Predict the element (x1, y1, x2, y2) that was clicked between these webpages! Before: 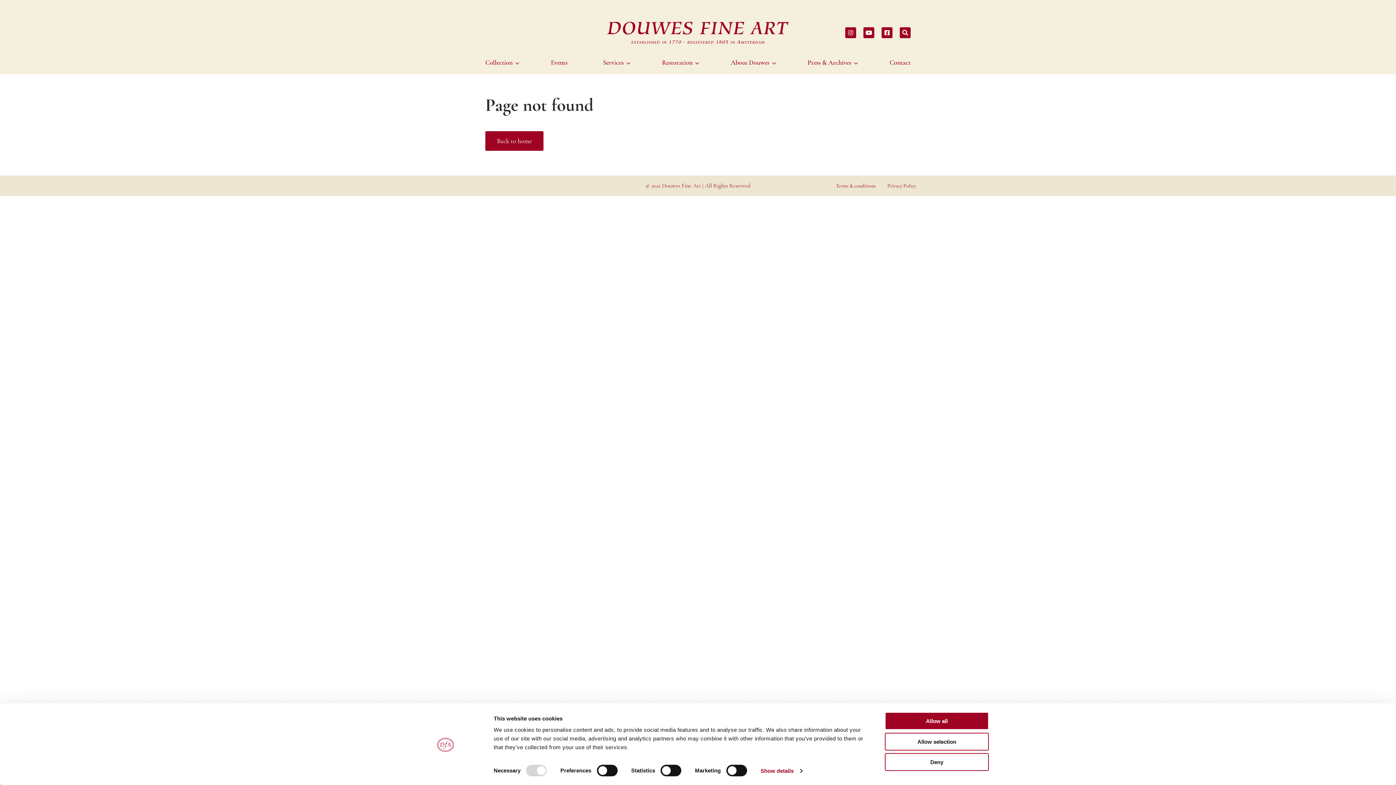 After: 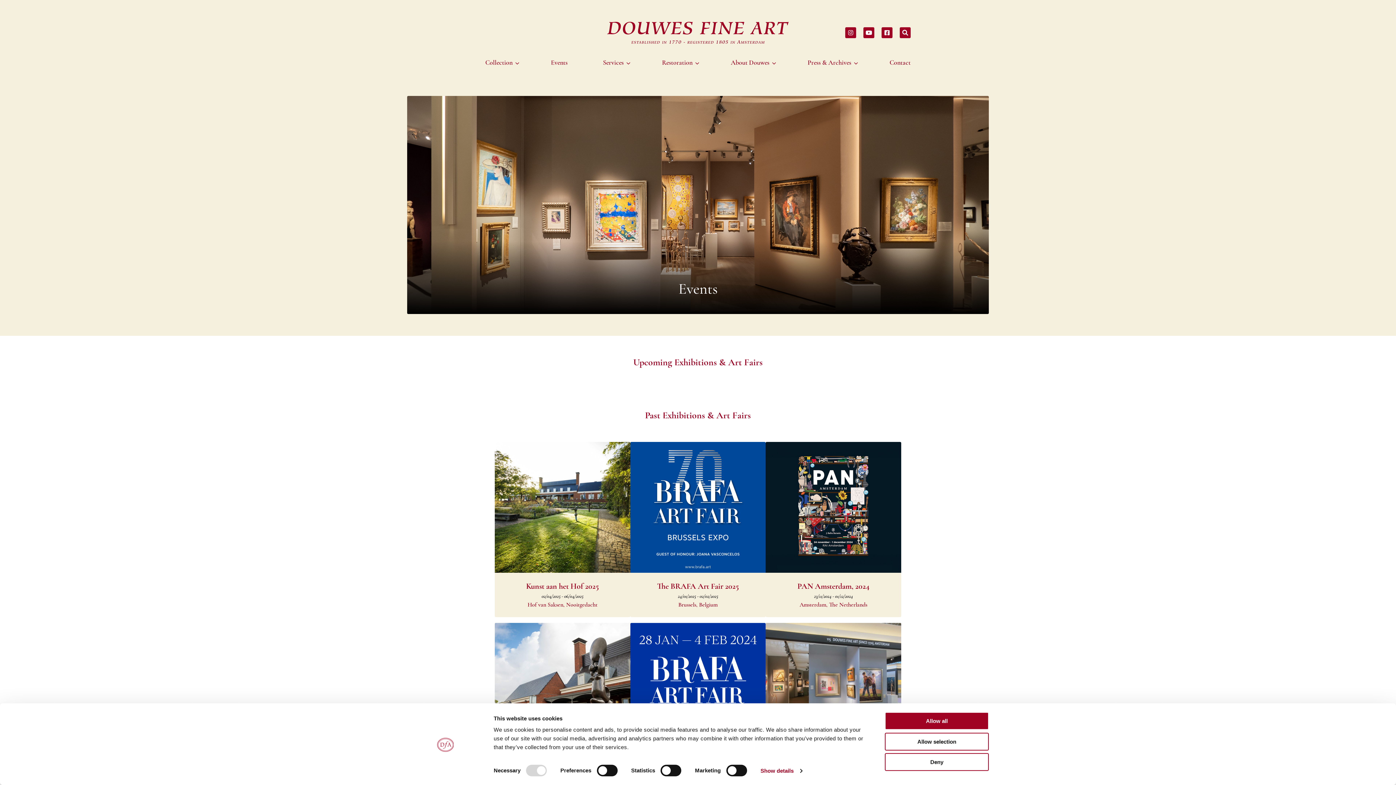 Action: label: Events bbox: (545, 54, 573, 70)